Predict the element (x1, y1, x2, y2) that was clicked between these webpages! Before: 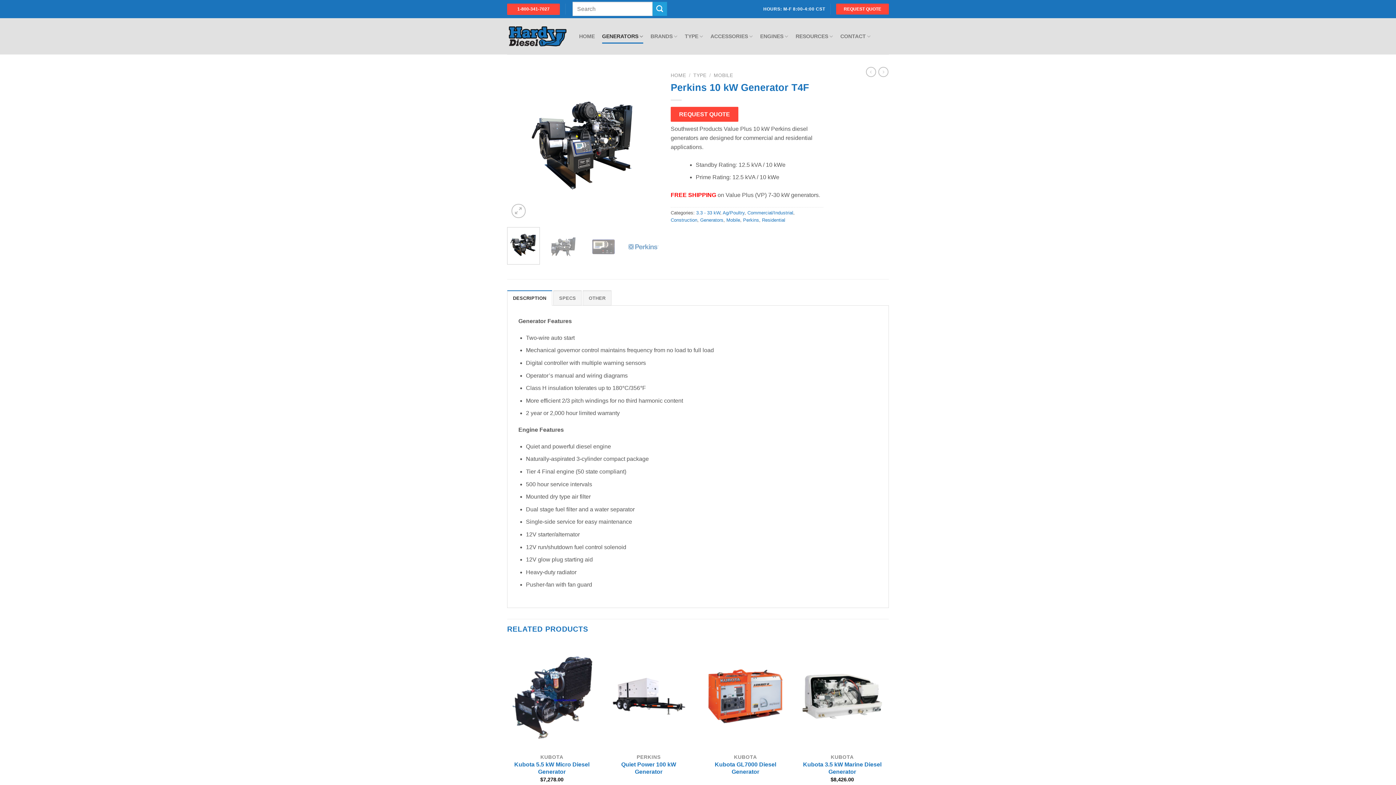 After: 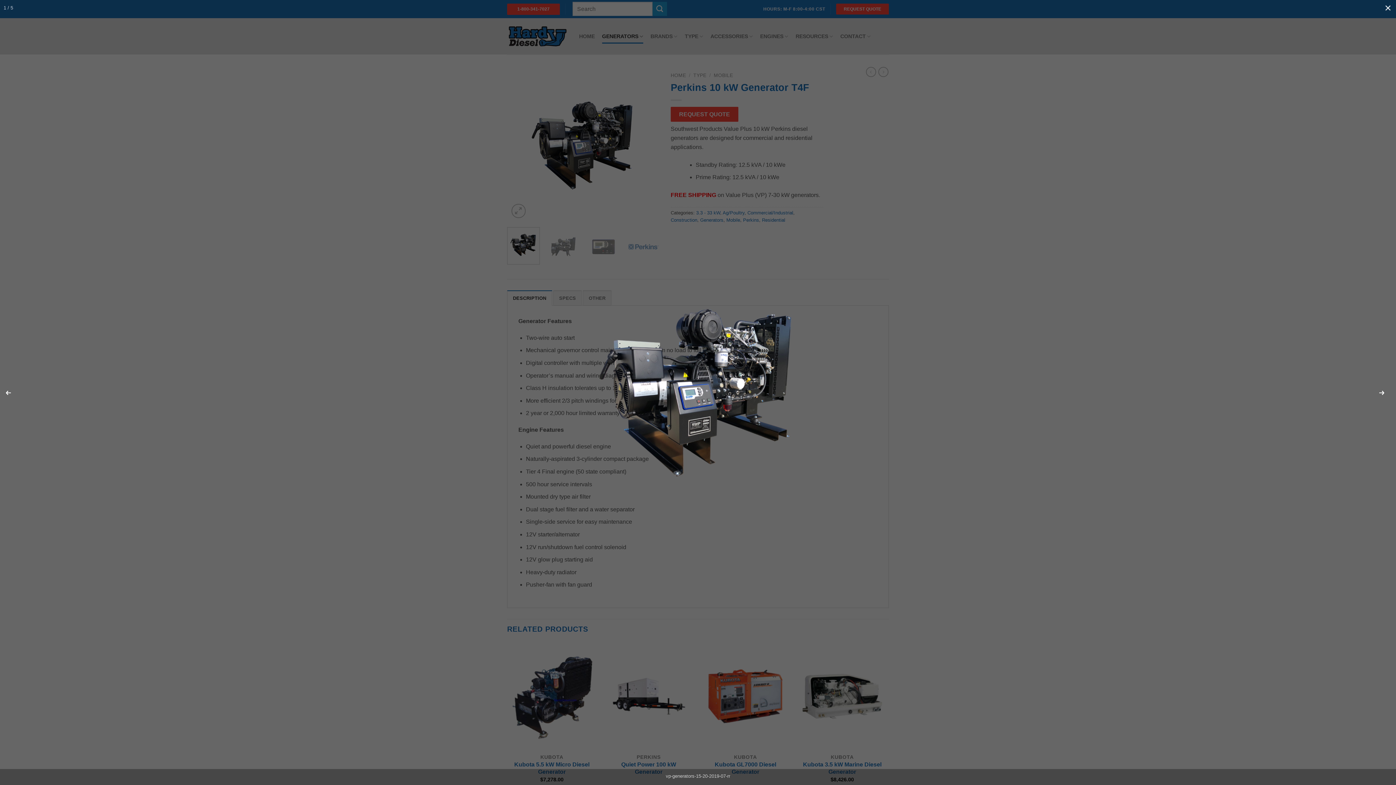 Action: bbox: (507, 141, 660, 148)